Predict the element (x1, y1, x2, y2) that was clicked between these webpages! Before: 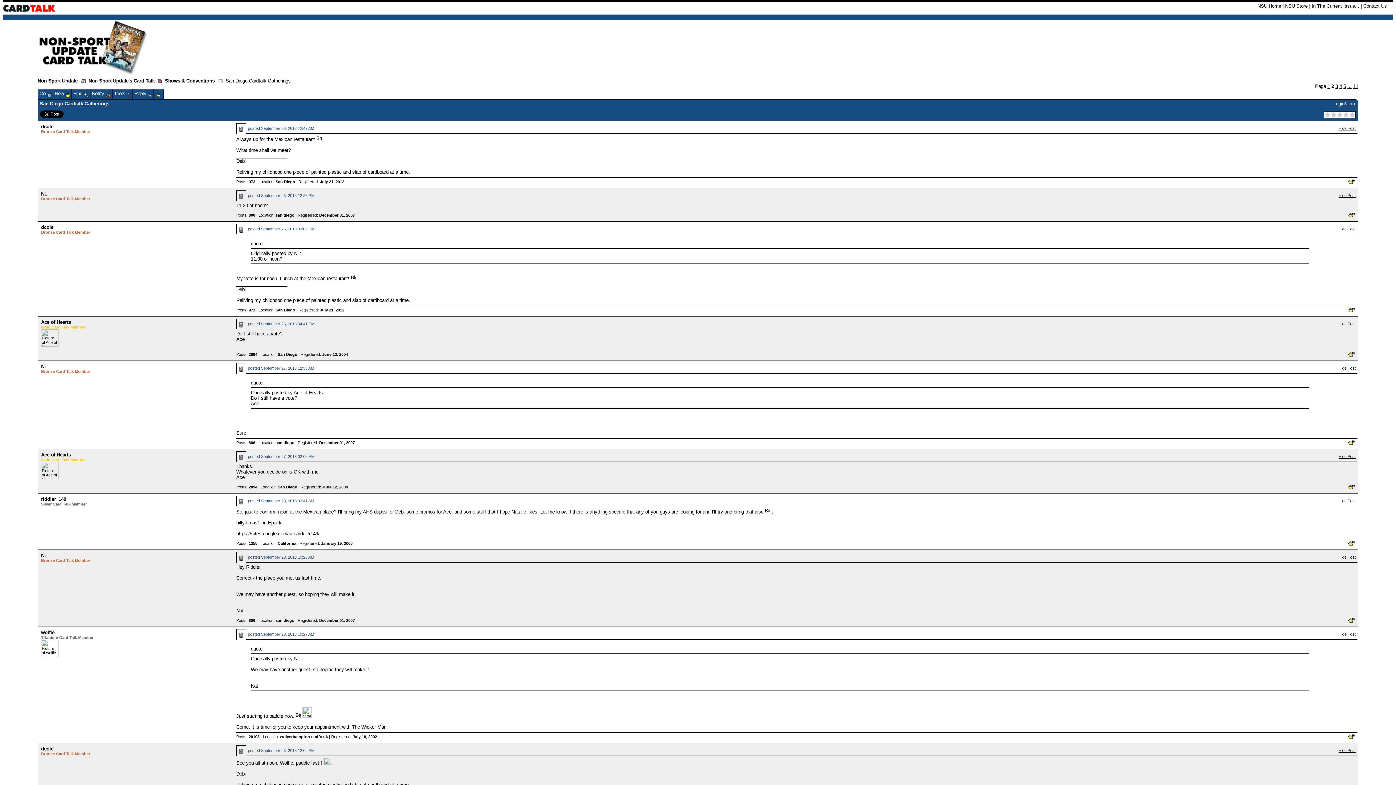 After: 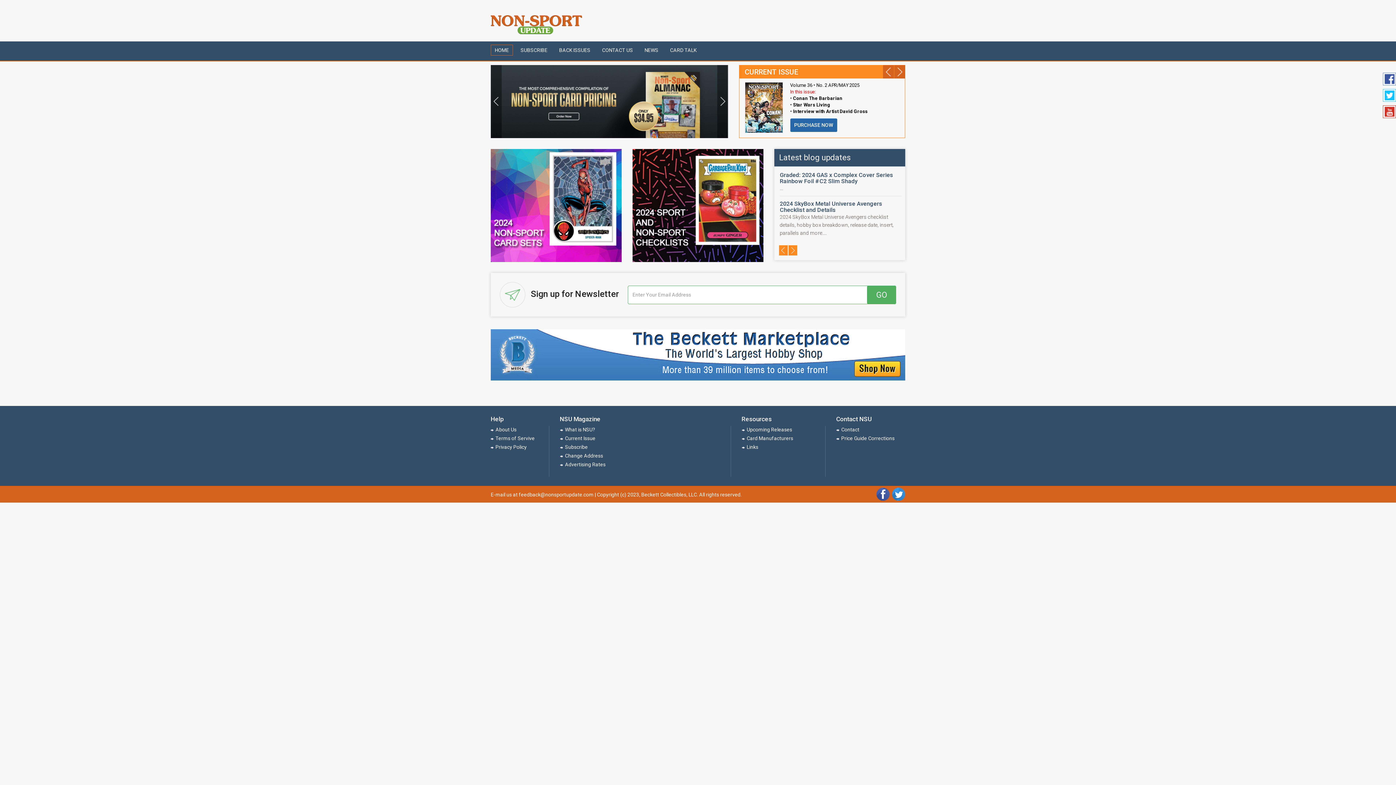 Action: label: Non-Sport Update bbox: (37, 78, 77, 83)